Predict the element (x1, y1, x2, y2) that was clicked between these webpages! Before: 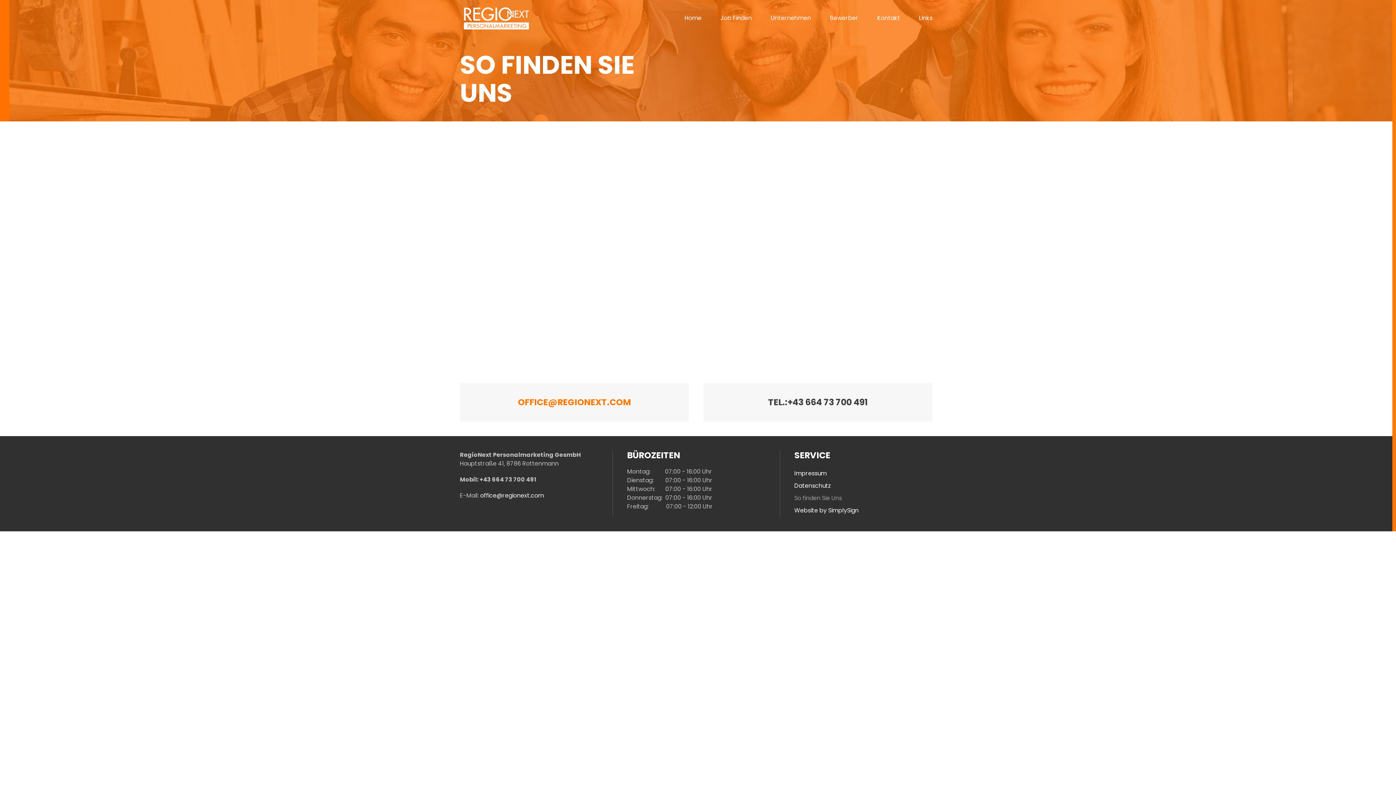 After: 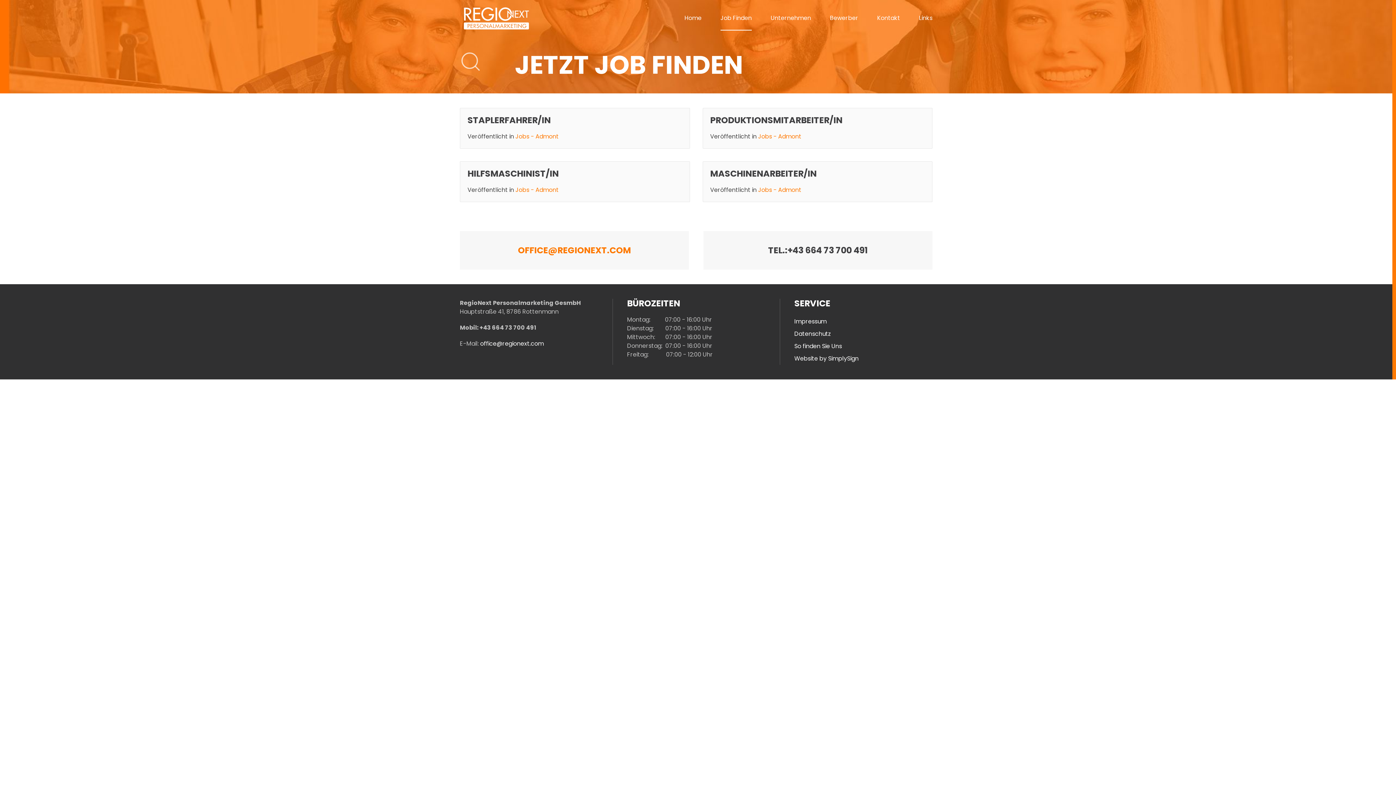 Action: bbox: (711, 0, 761, 36) label: Job Finden